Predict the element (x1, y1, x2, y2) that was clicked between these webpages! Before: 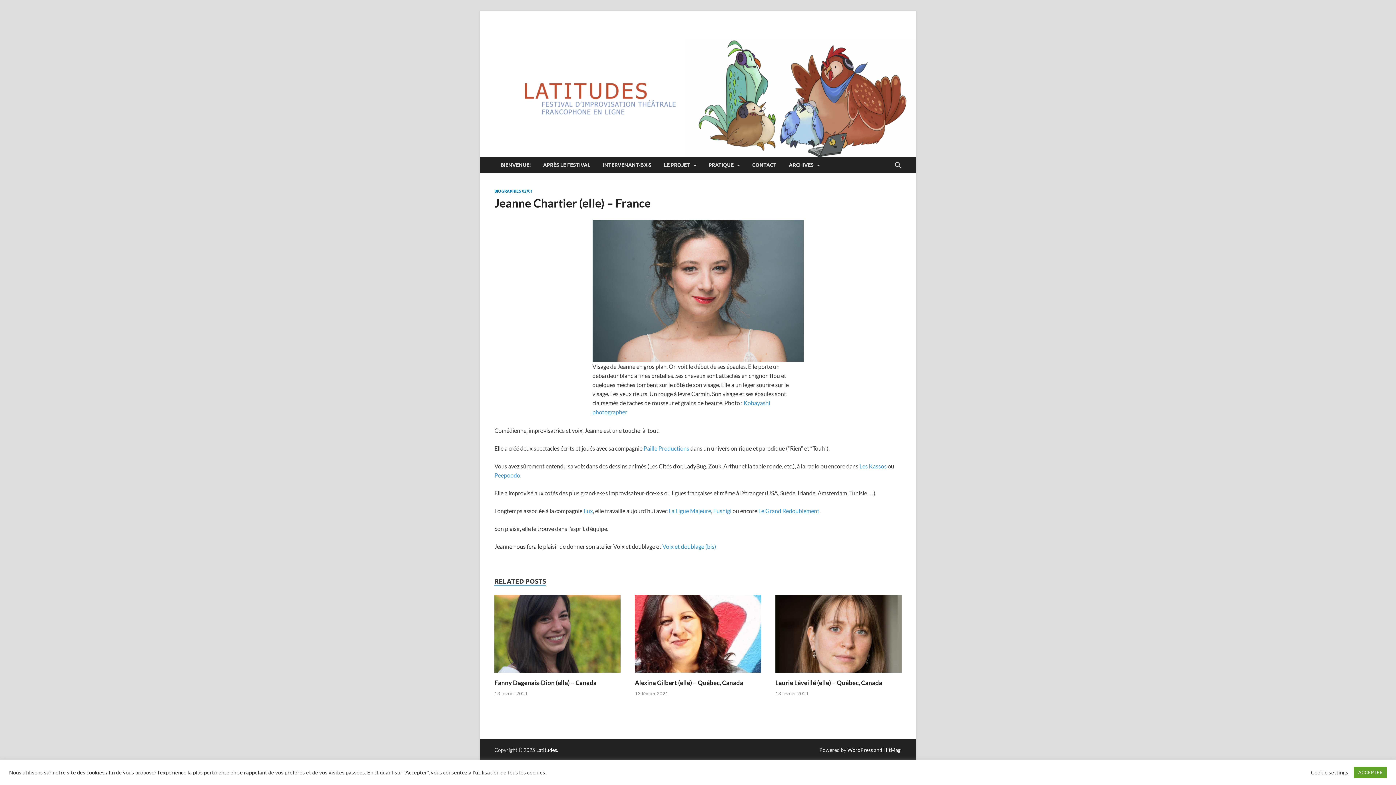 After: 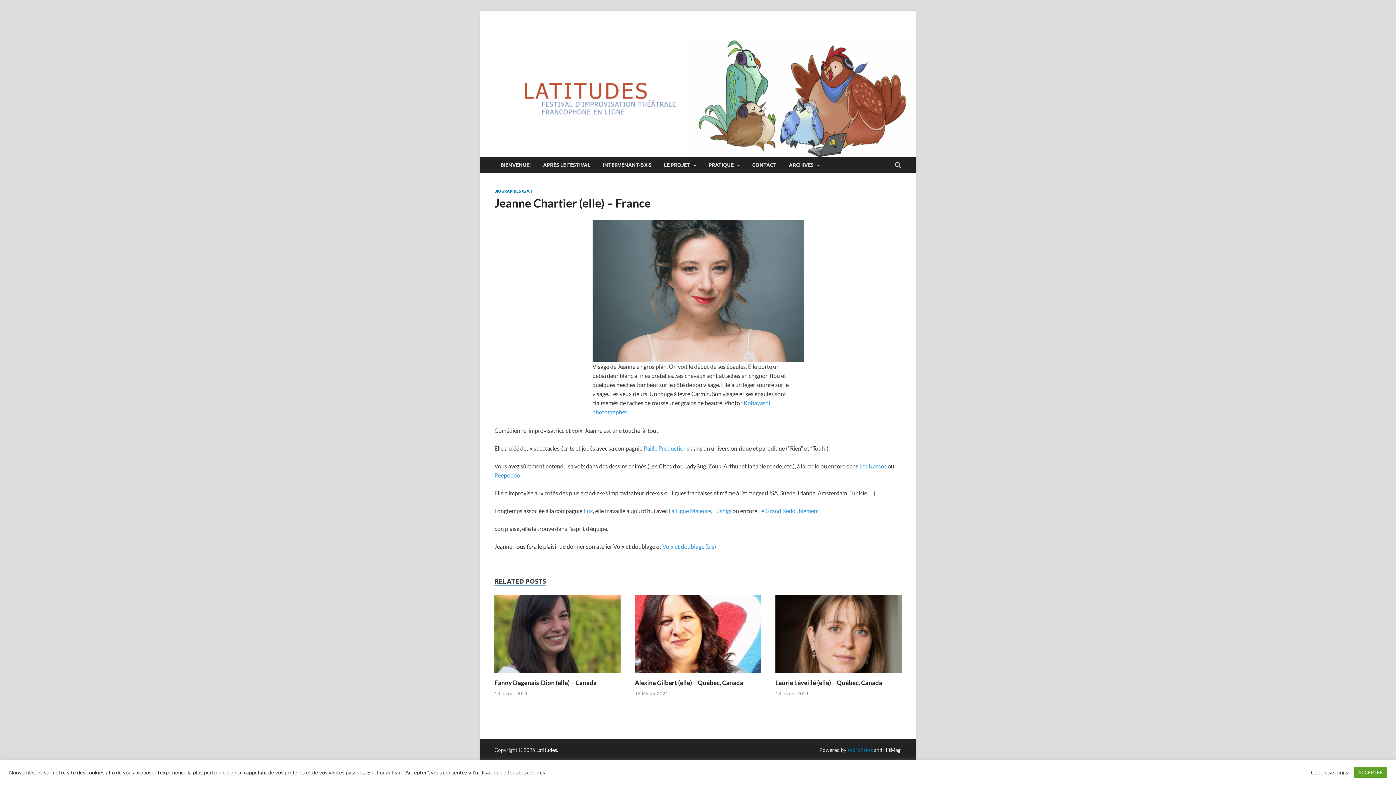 Action: label: WordPress bbox: (847, 747, 873, 753)